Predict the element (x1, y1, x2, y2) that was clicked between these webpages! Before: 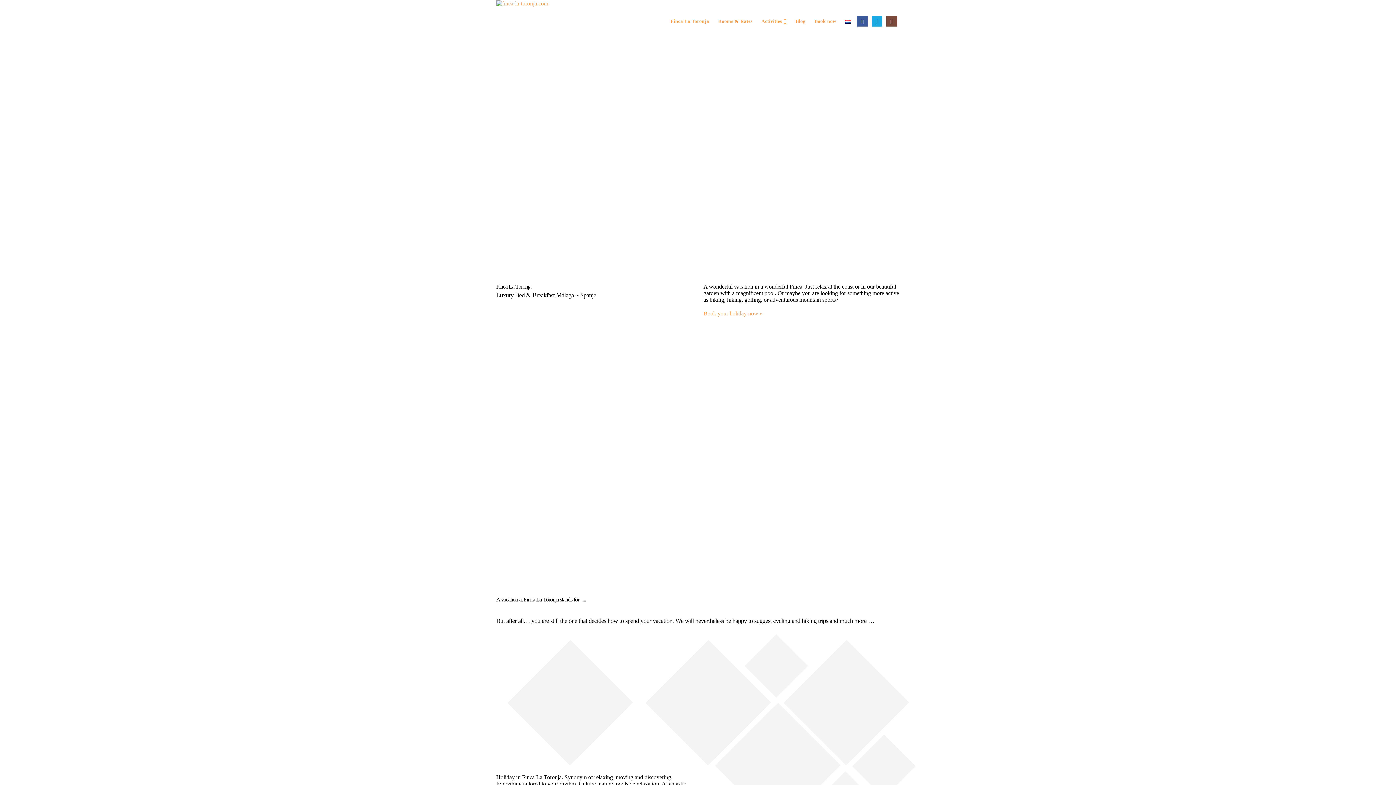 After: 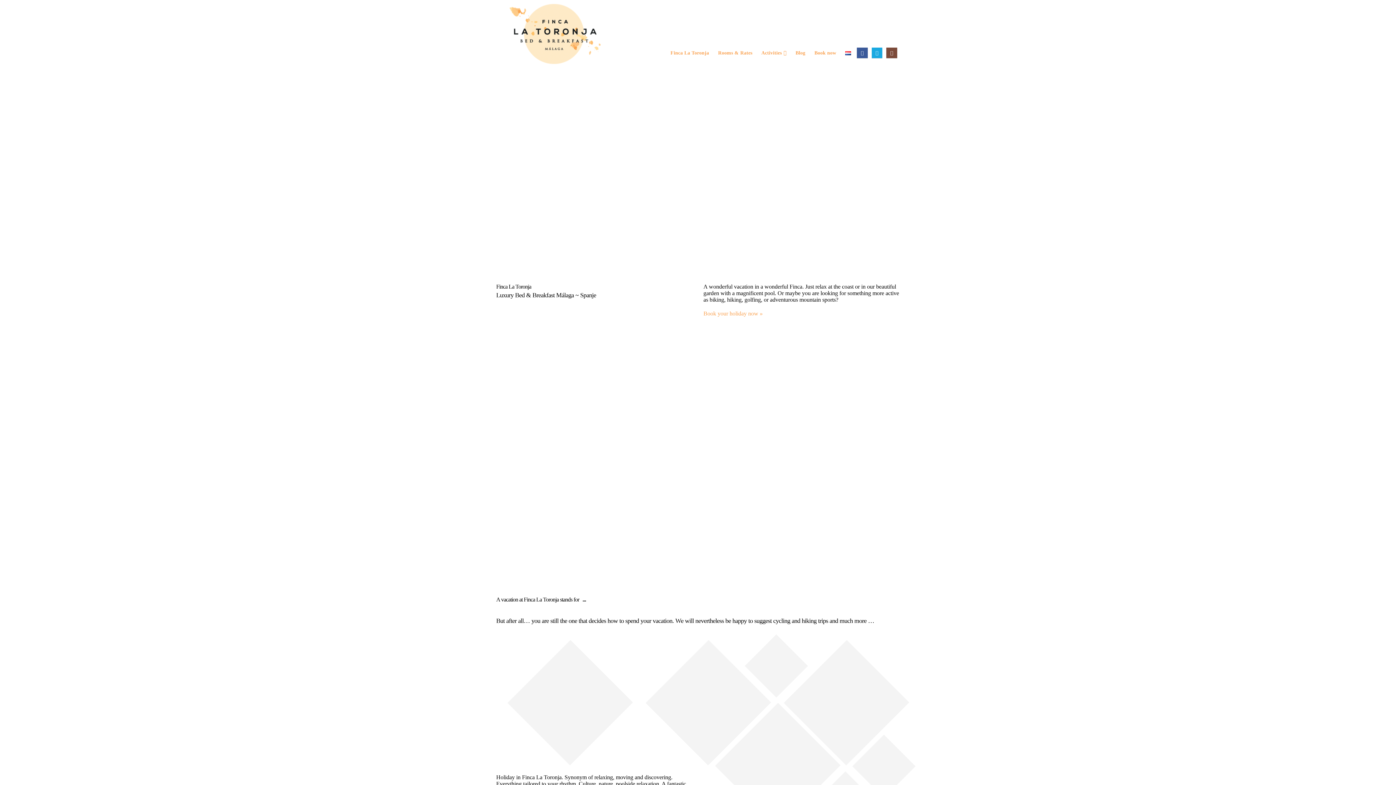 Action: bbox: (528, 18, 645, 24)